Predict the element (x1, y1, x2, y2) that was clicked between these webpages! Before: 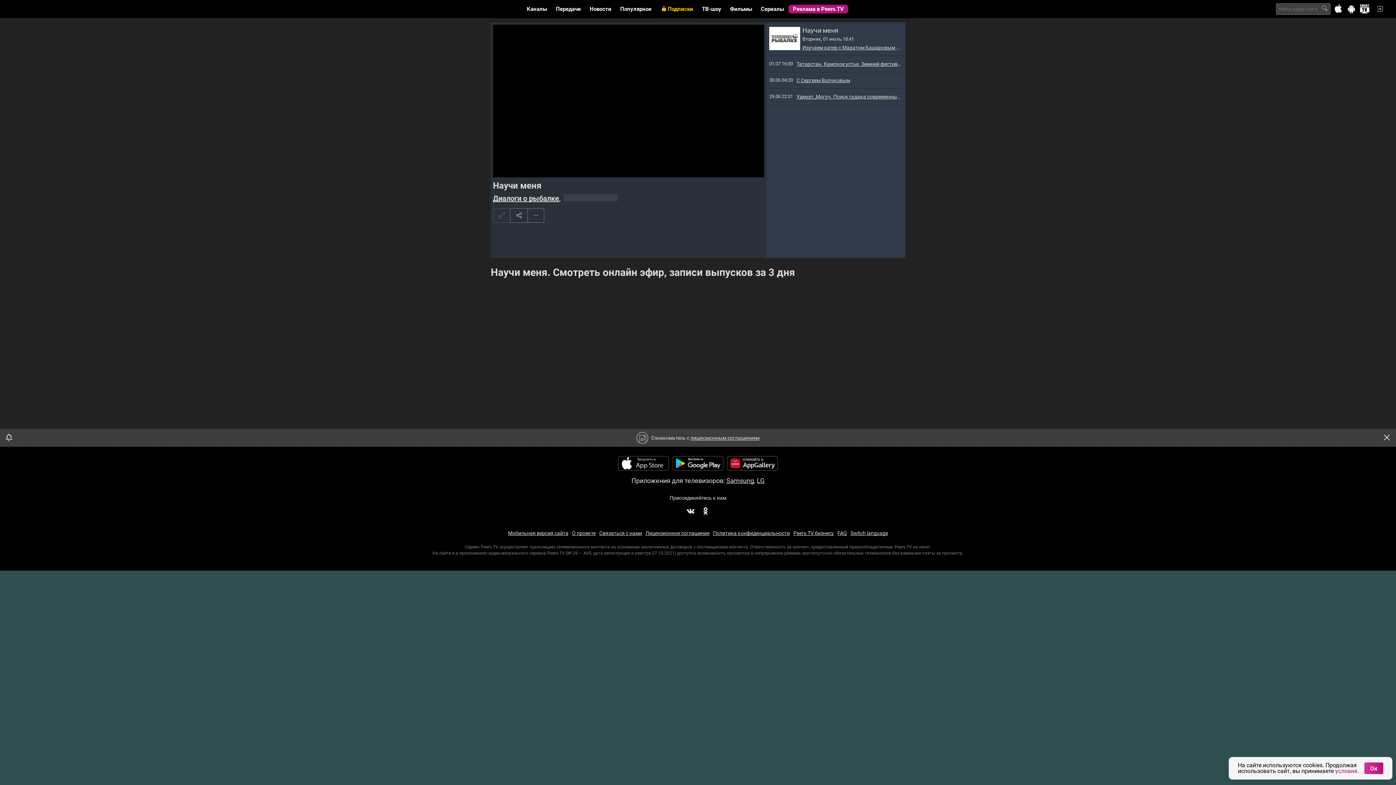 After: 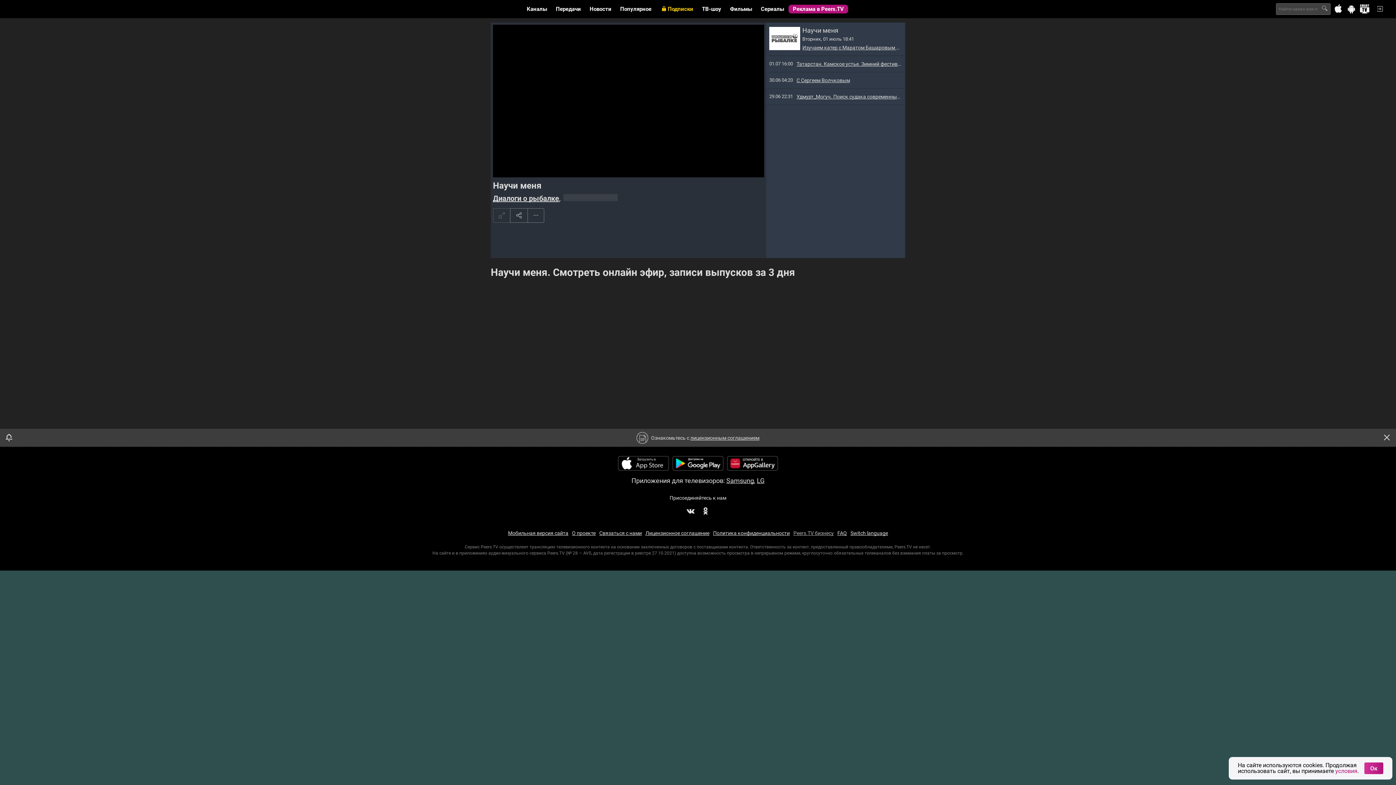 Action: label: Peers.TV бизнесу bbox: (793, 530, 834, 536)